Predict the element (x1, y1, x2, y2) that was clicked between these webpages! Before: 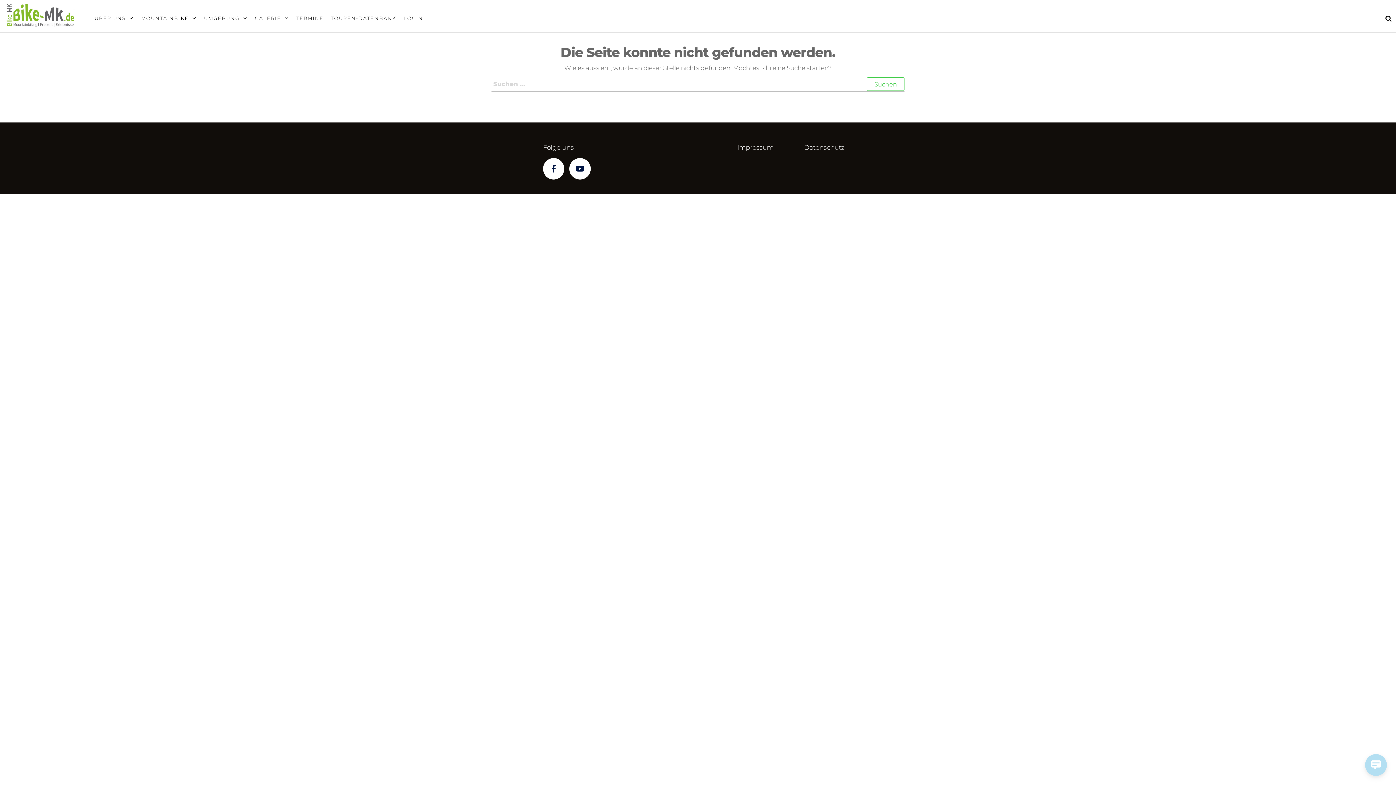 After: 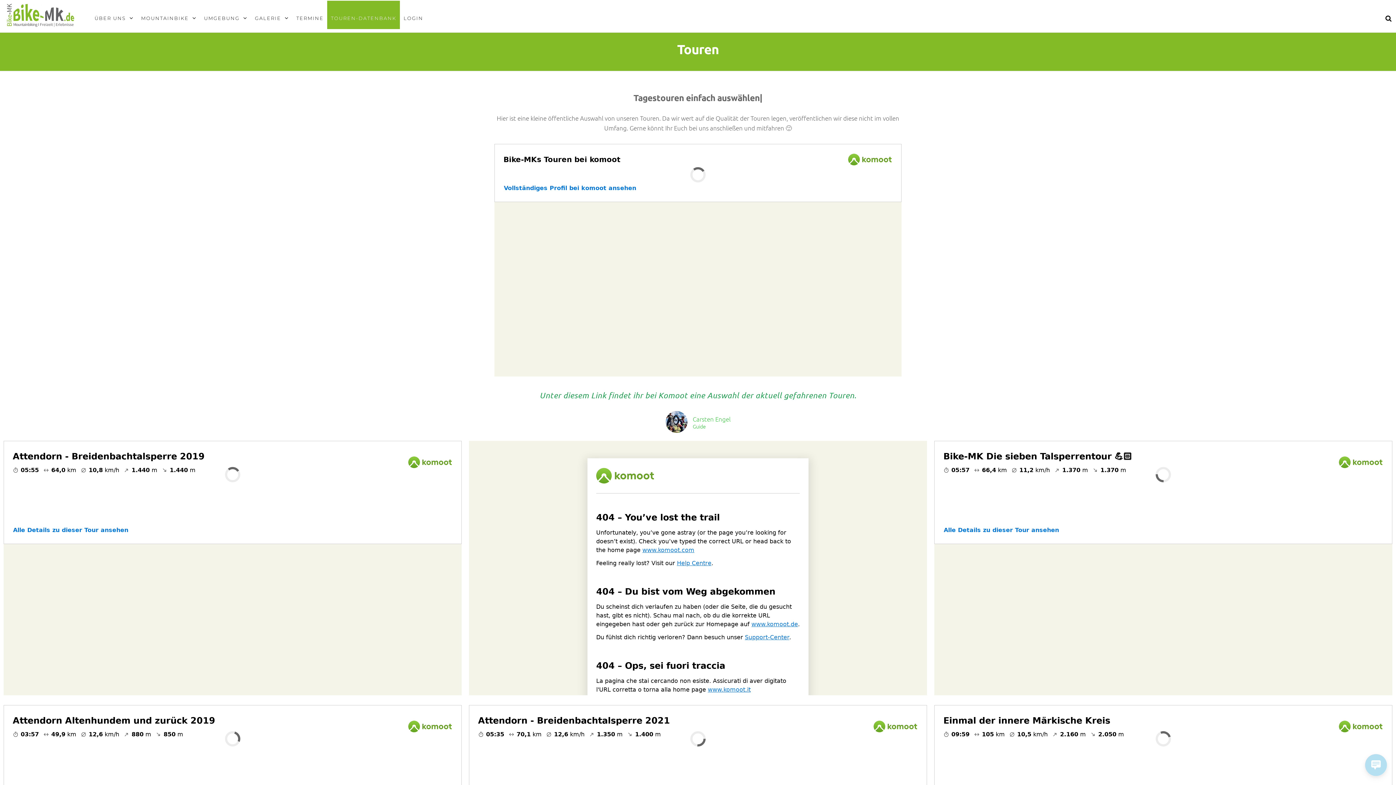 Action: label: TOUREN-DATENBANK bbox: (327, 0, 400, 29)